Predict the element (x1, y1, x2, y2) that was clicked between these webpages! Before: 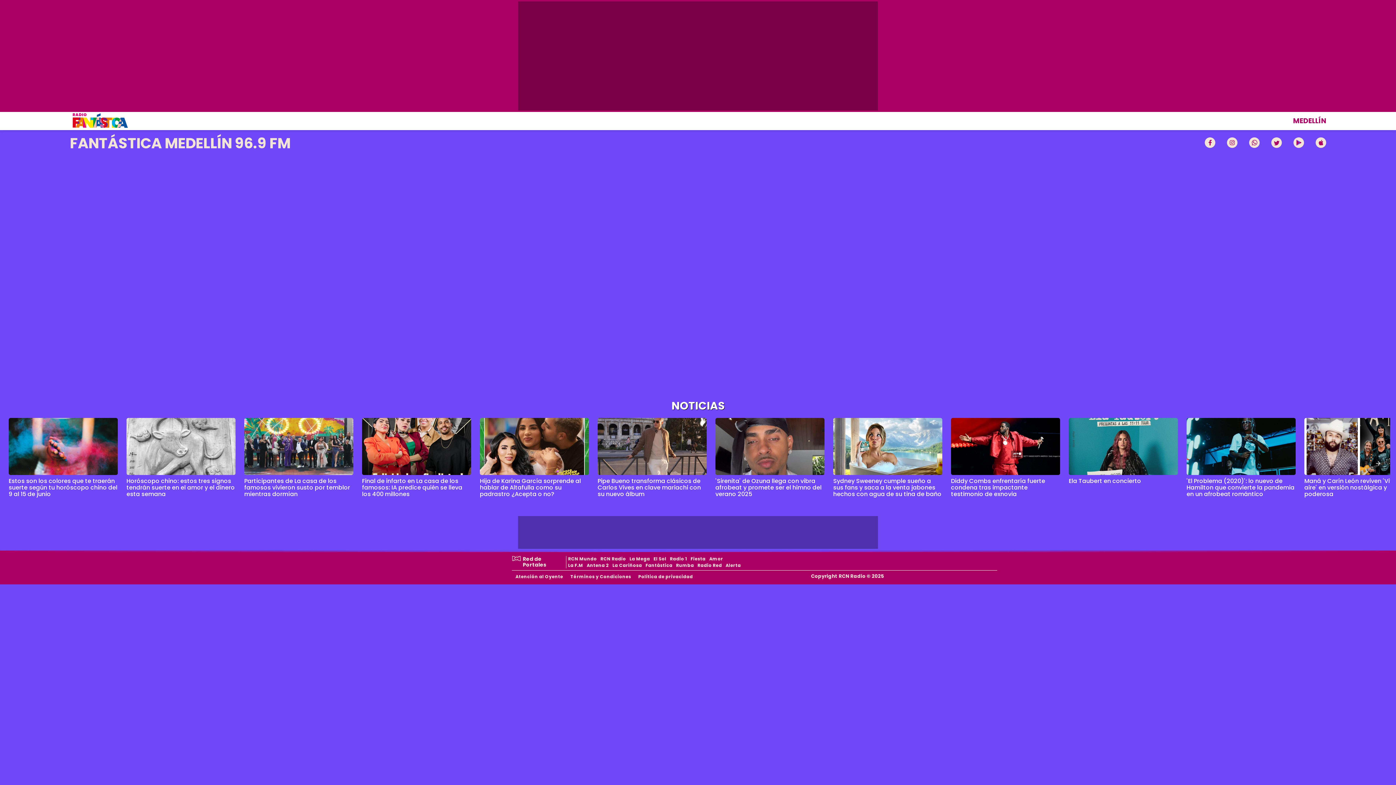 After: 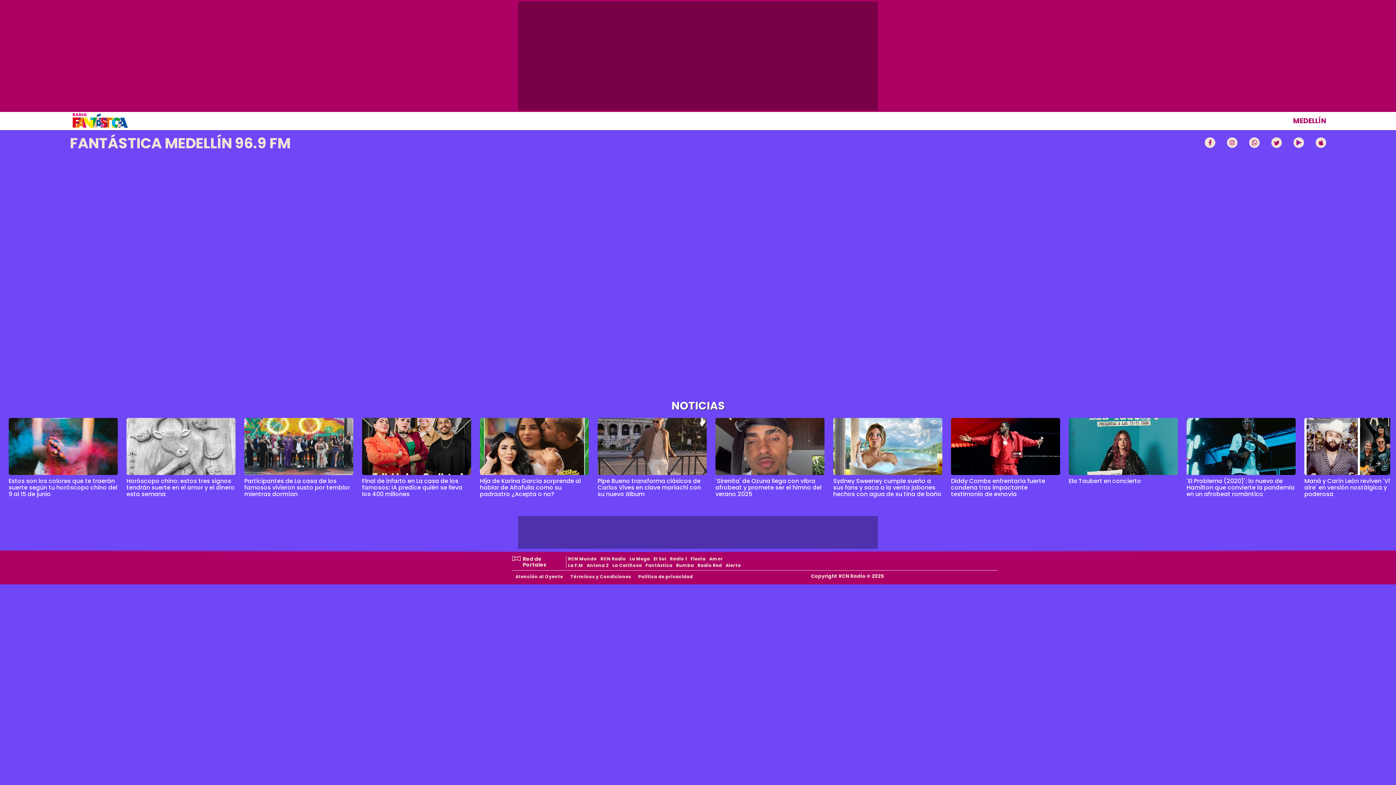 Action: bbox: (1205, 137, 1215, 149)